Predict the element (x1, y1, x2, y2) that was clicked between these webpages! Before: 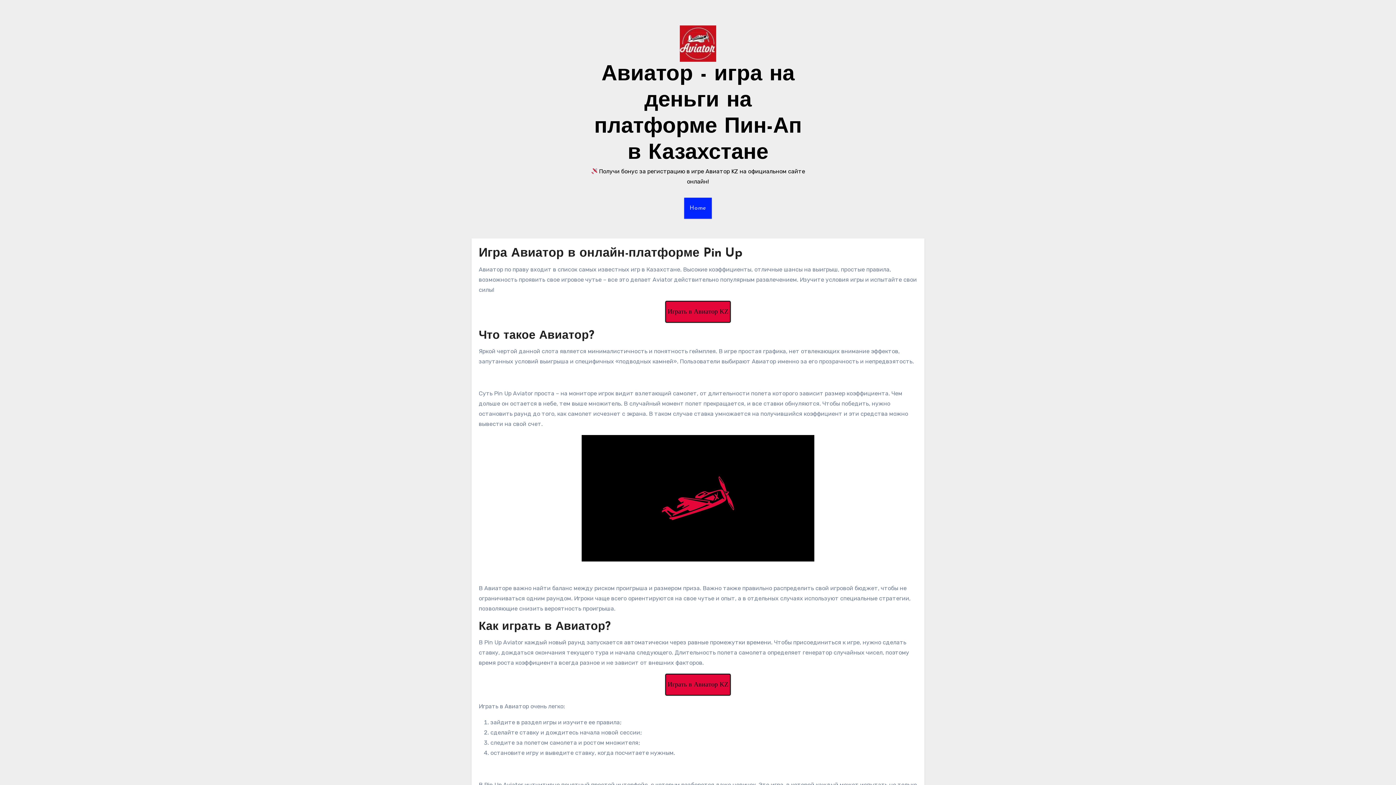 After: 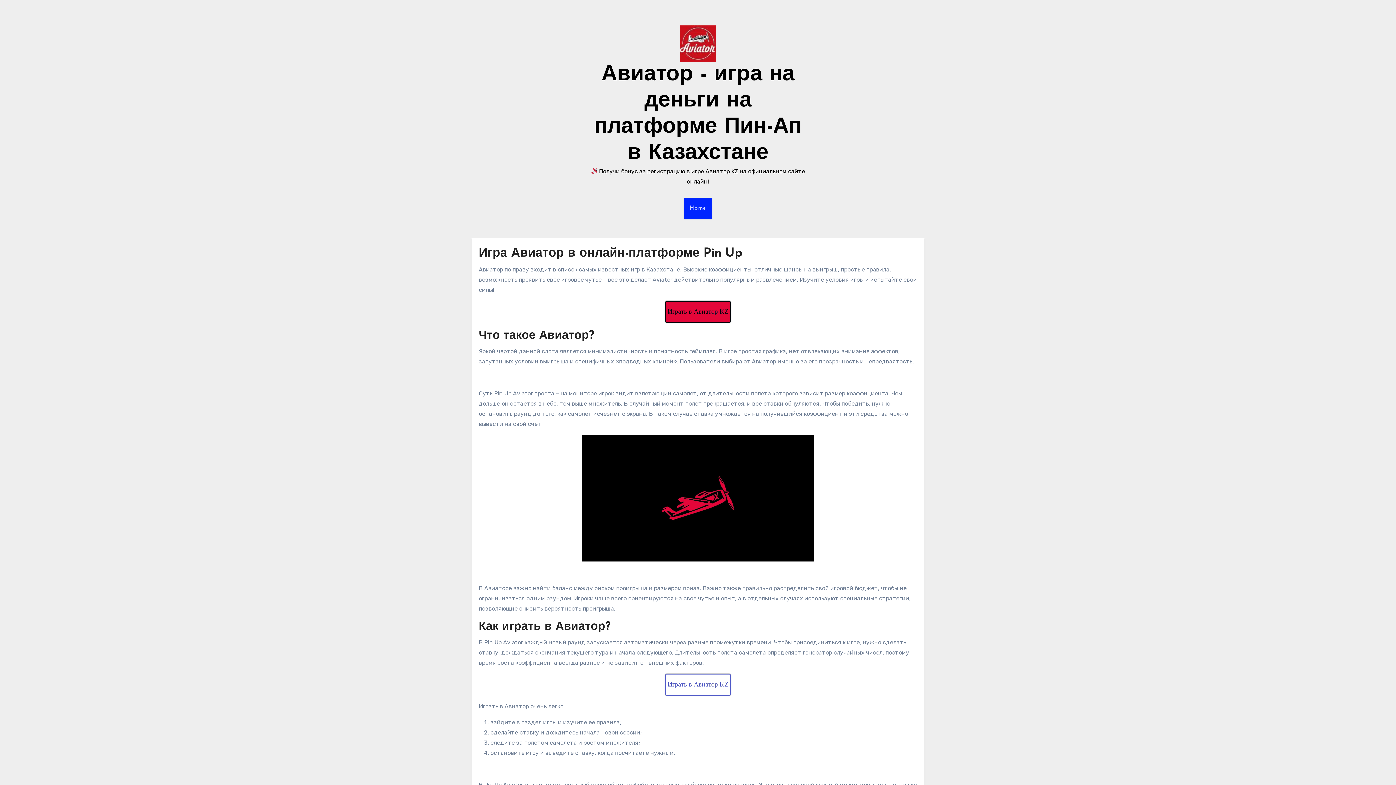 Action: label: Играть в Авиатор KZ bbox: (665, 674, 730, 696)